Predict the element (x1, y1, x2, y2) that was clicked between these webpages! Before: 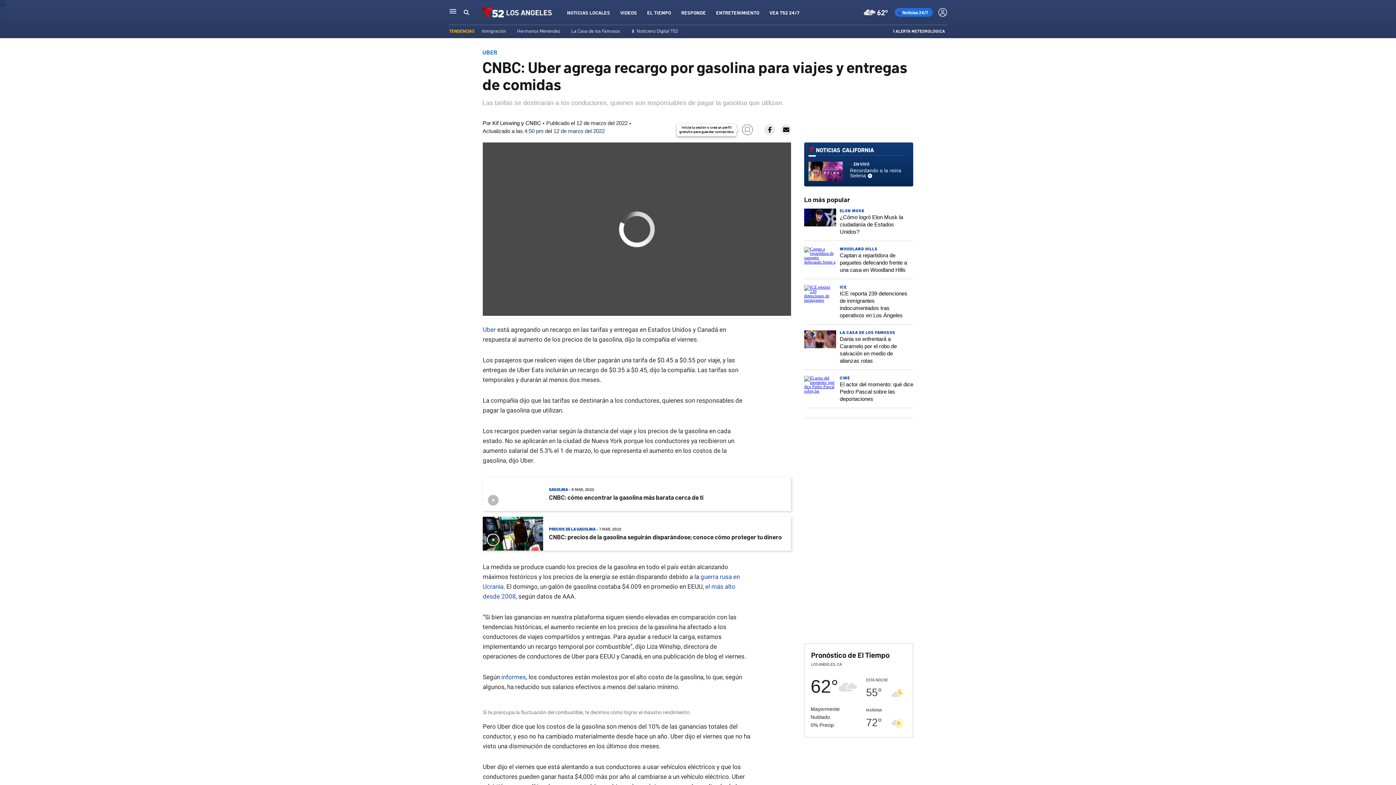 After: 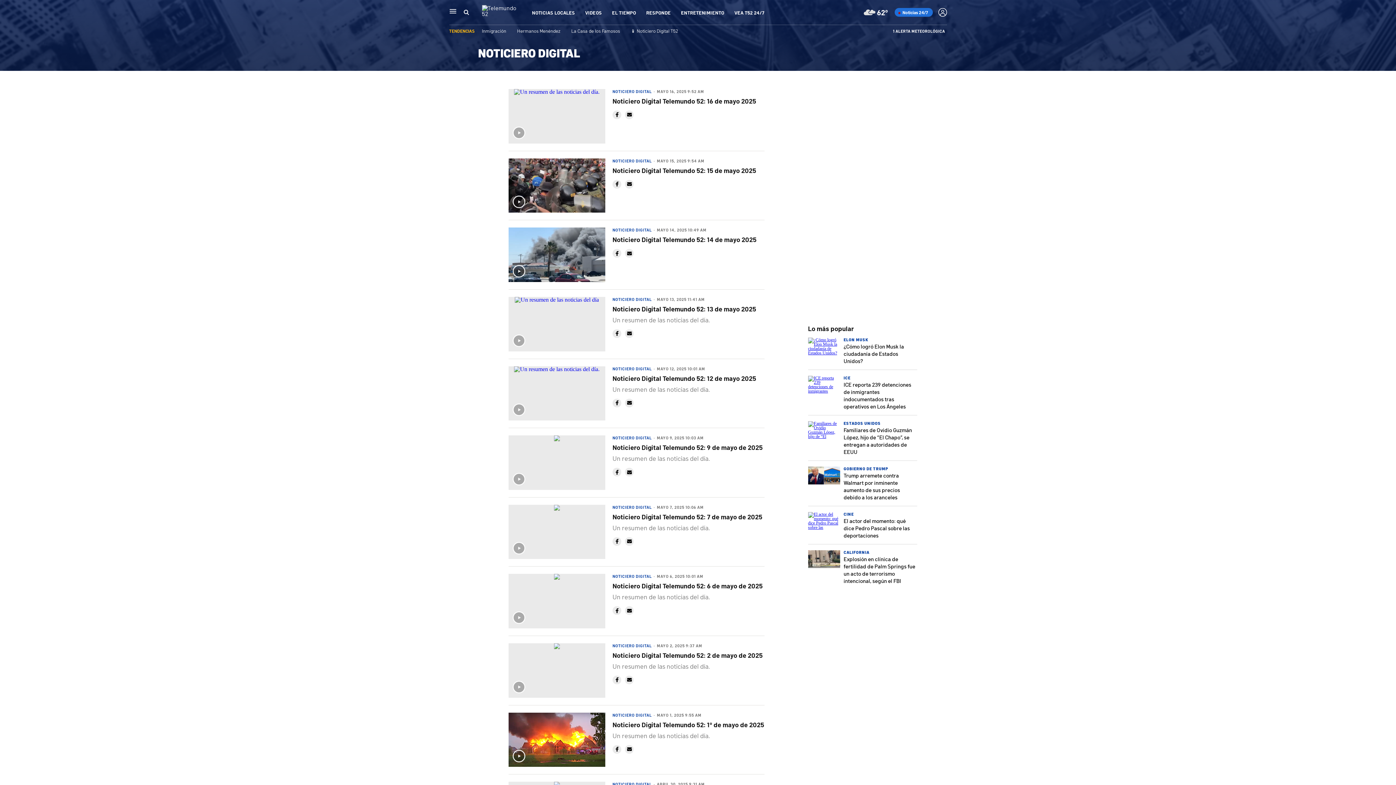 Action: label: 📱 Noticiero Digital T52 bbox: (631, 27, 678, 33)